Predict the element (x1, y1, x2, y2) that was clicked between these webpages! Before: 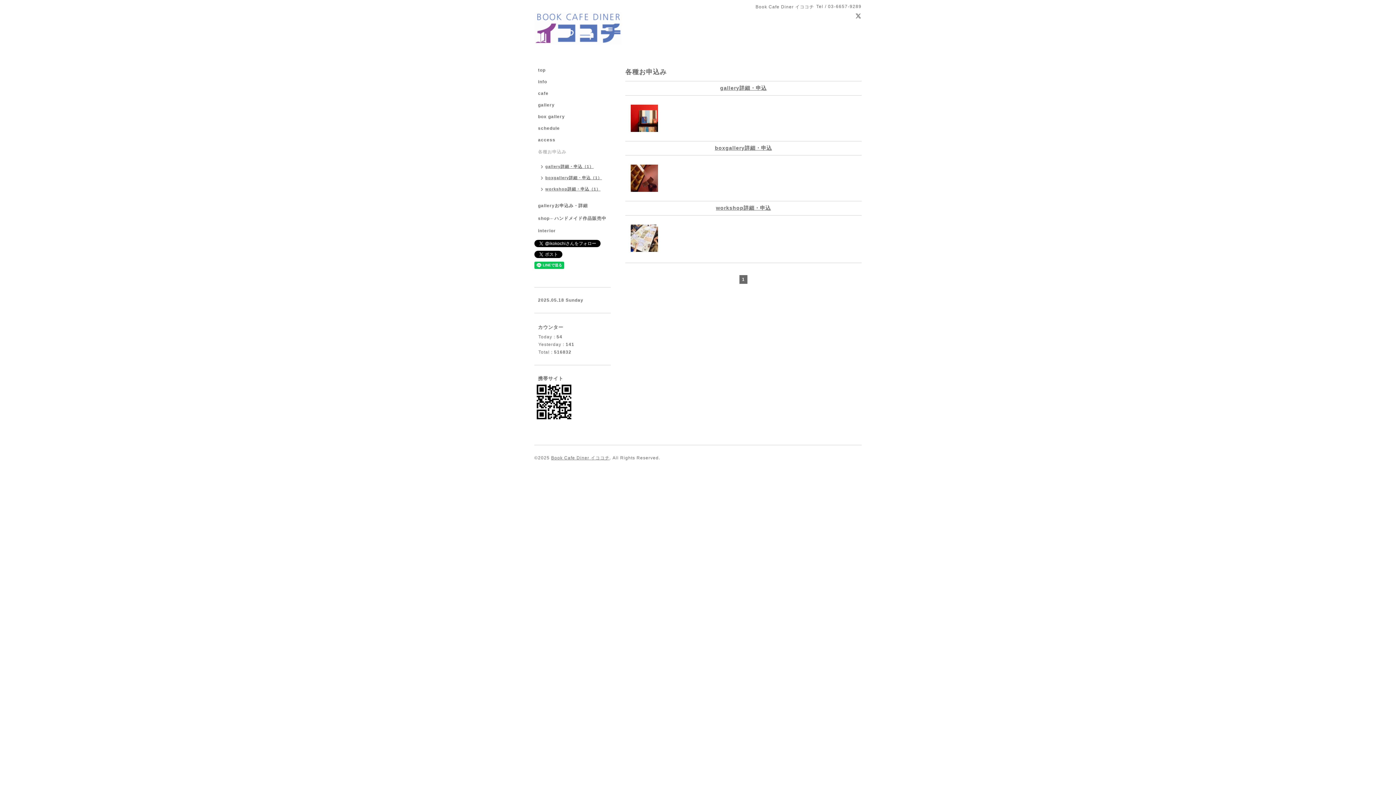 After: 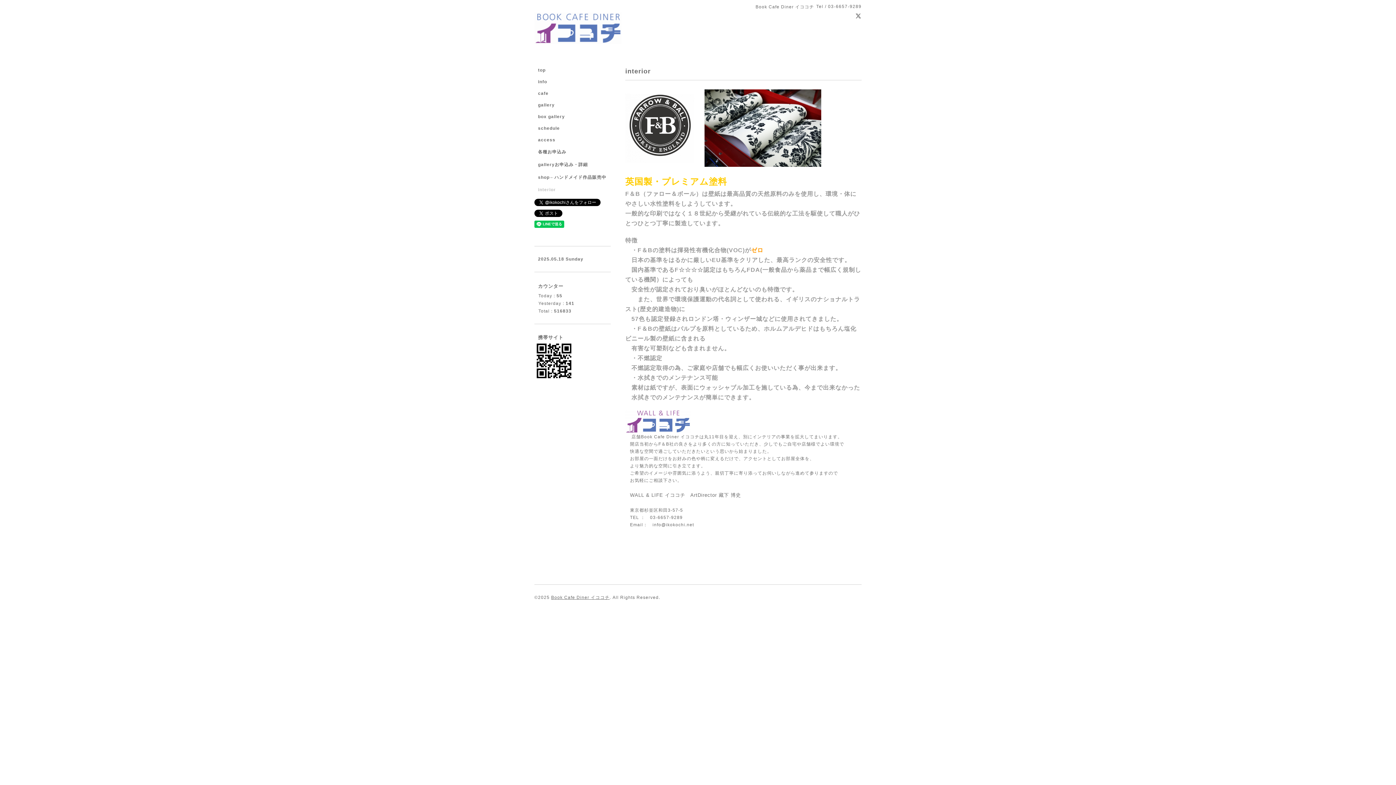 Action: bbox: (534, 228, 610, 240) label: interior